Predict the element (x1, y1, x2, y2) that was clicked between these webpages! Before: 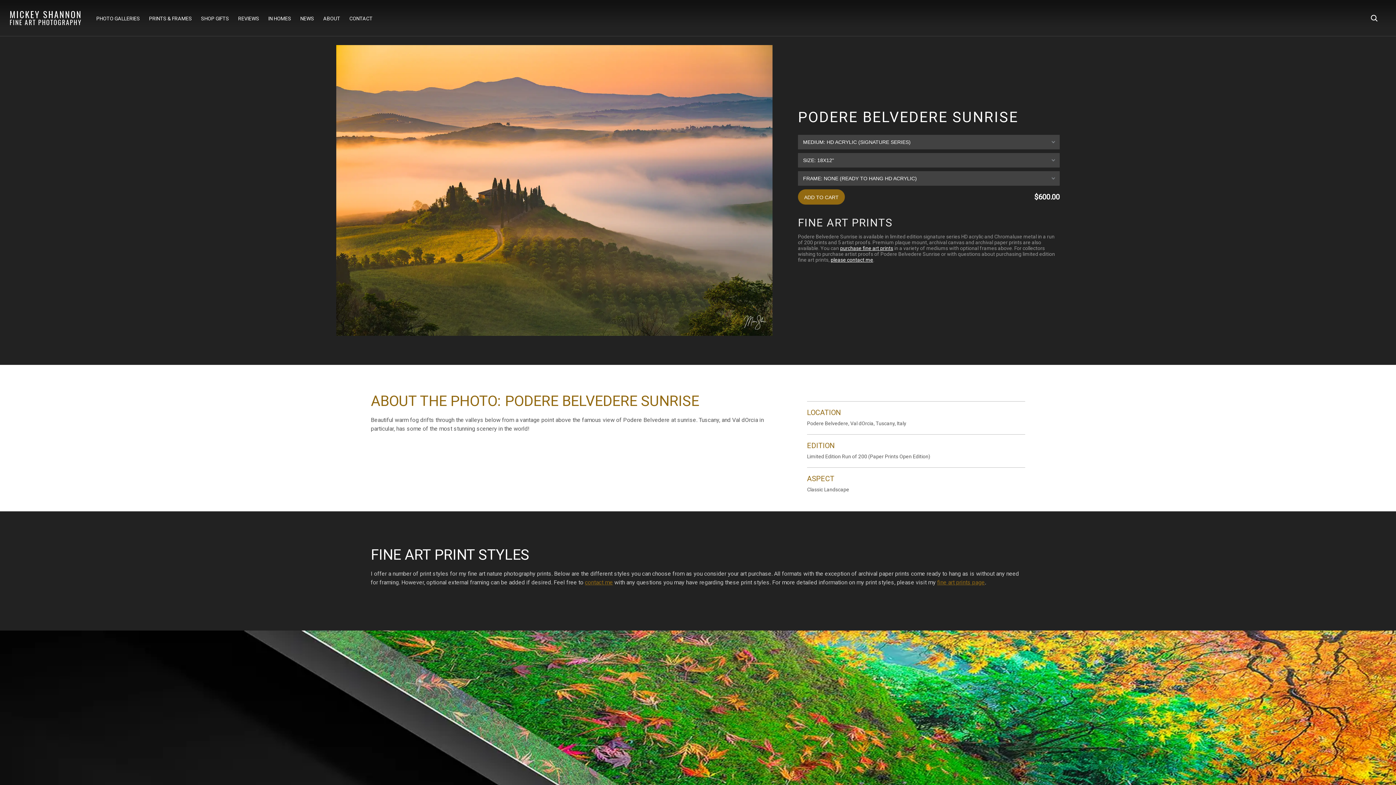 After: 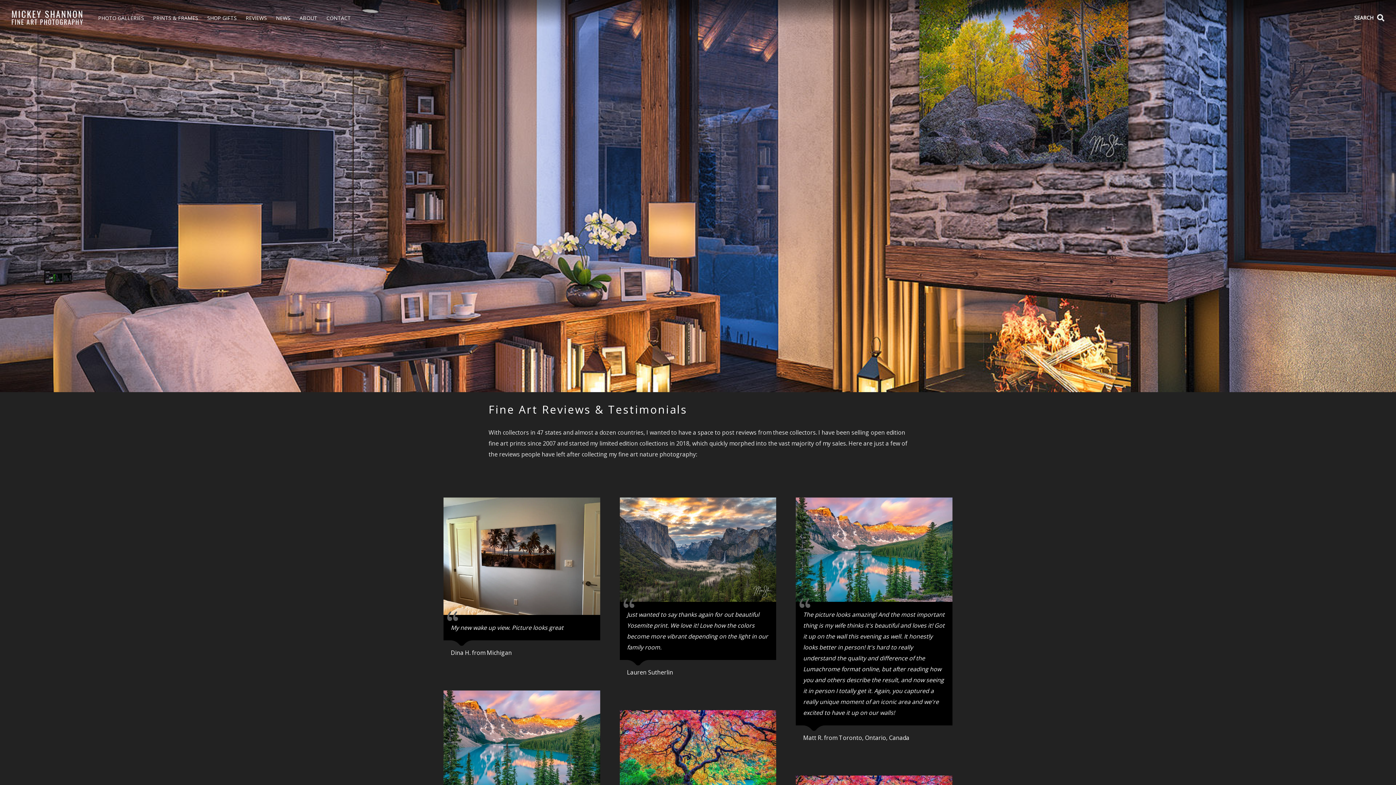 Action: label: REVIEWS bbox: (238, 15, 259, 21)